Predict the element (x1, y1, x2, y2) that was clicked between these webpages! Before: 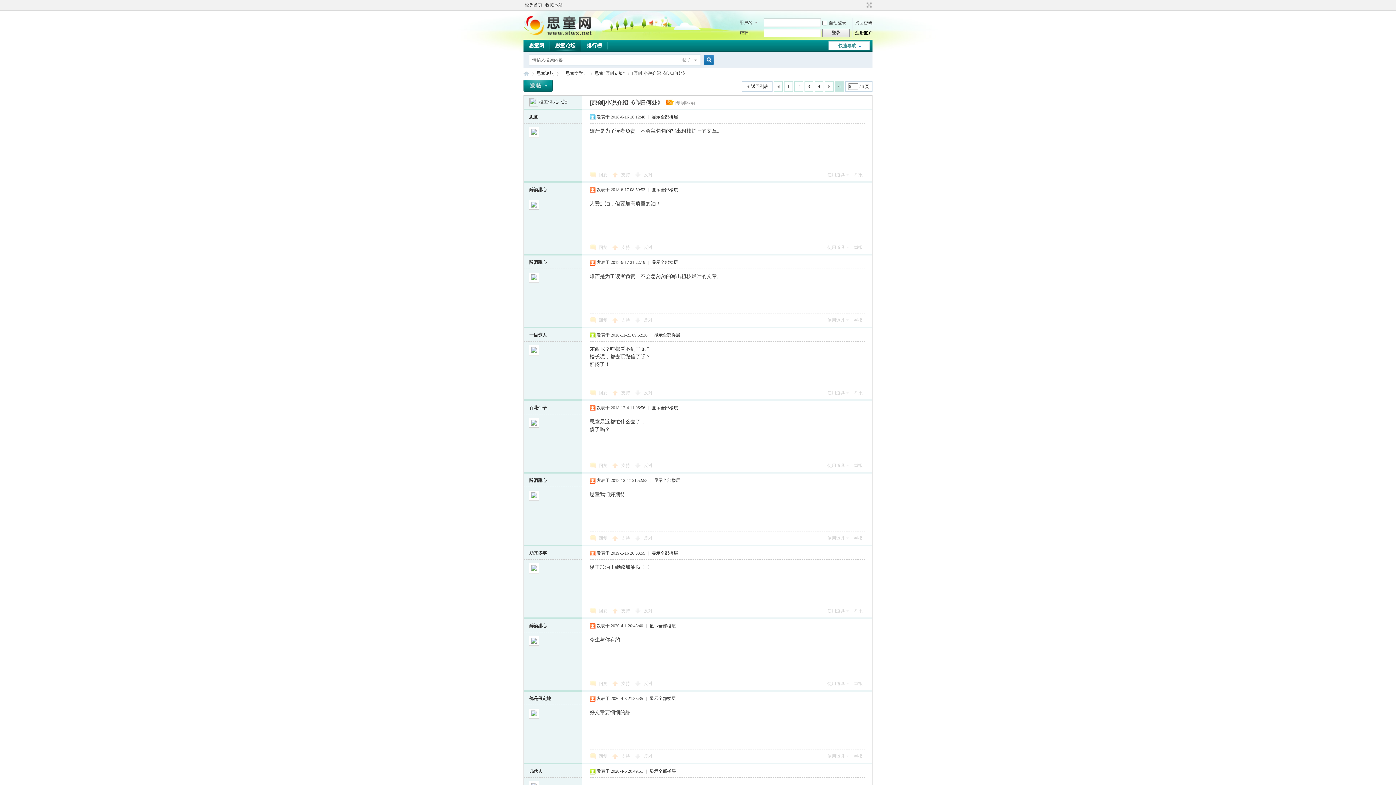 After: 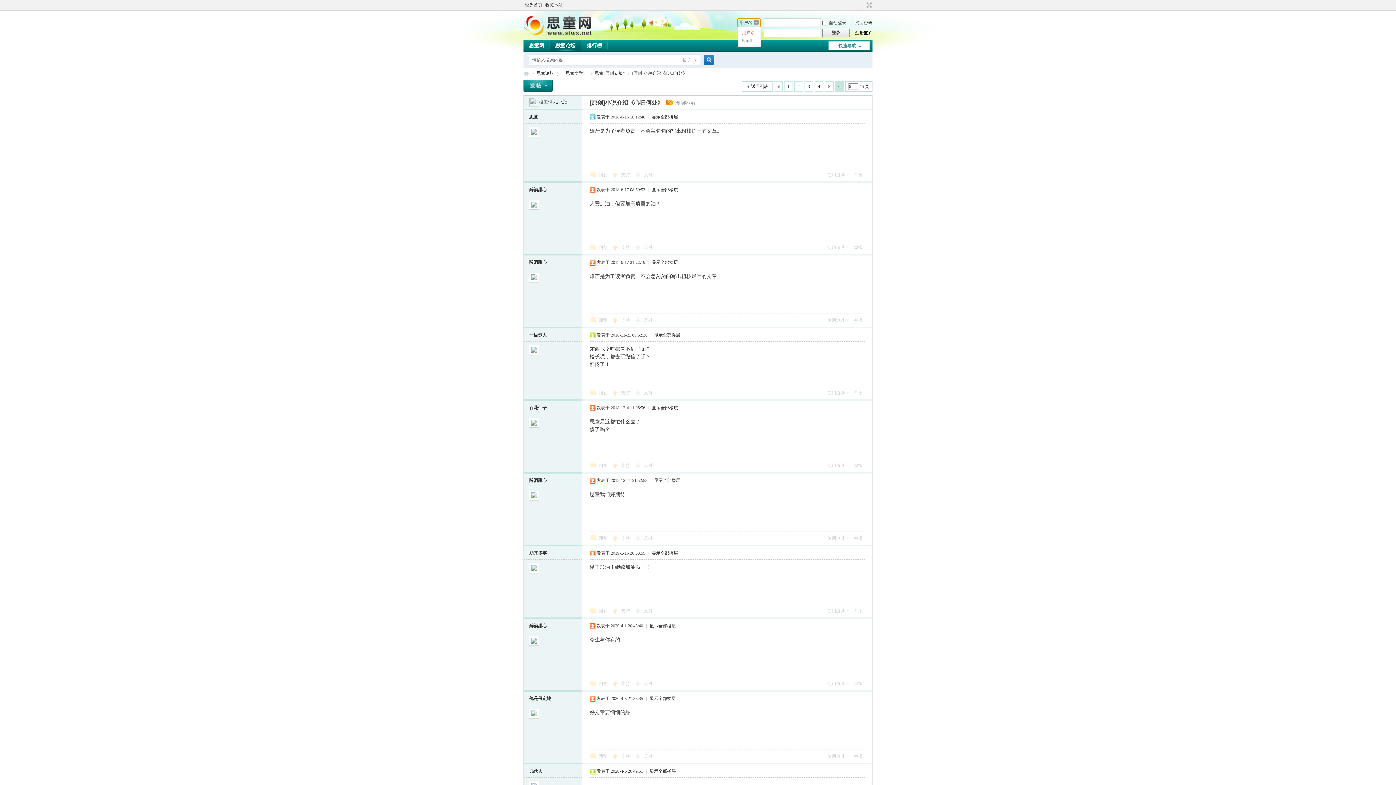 Action: label: 用户名 bbox: (738, 18, 760, 26)